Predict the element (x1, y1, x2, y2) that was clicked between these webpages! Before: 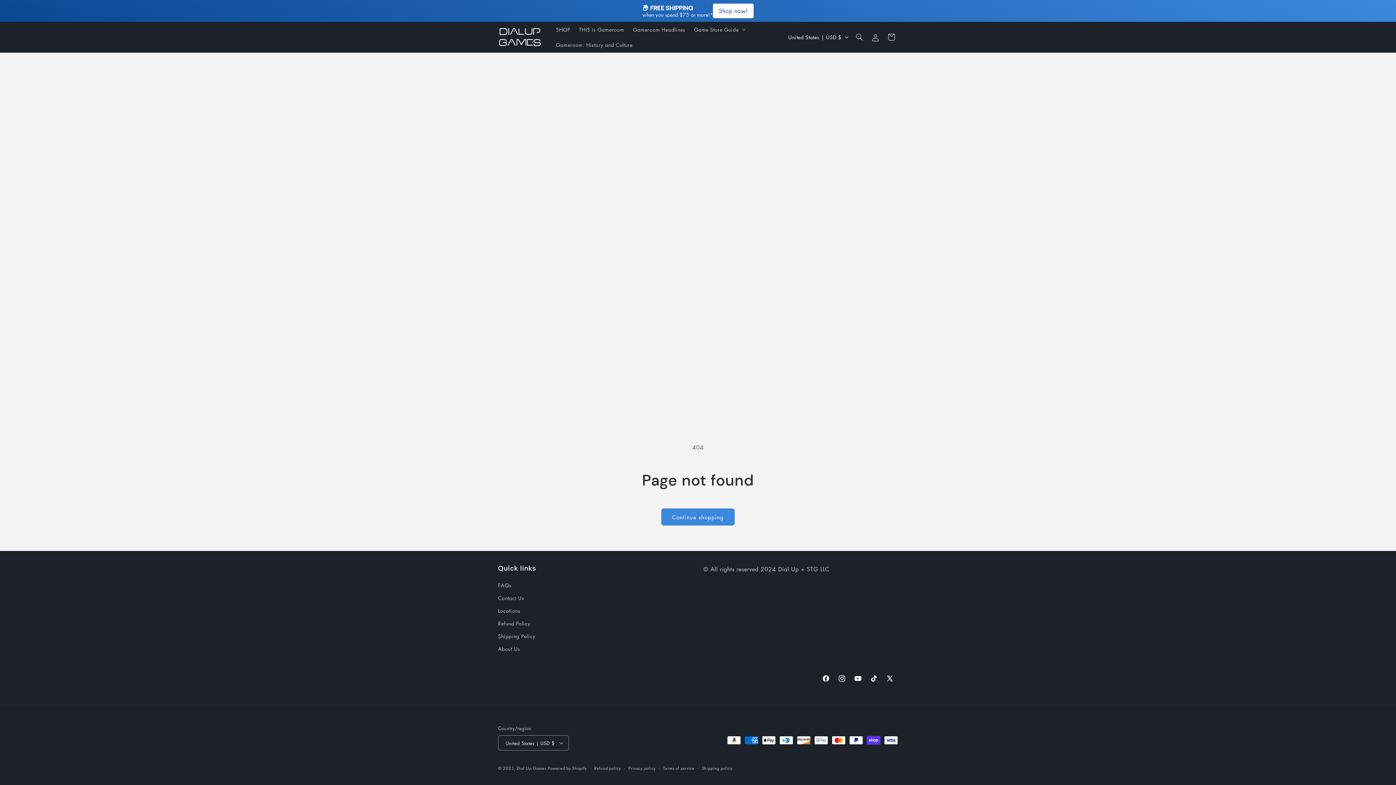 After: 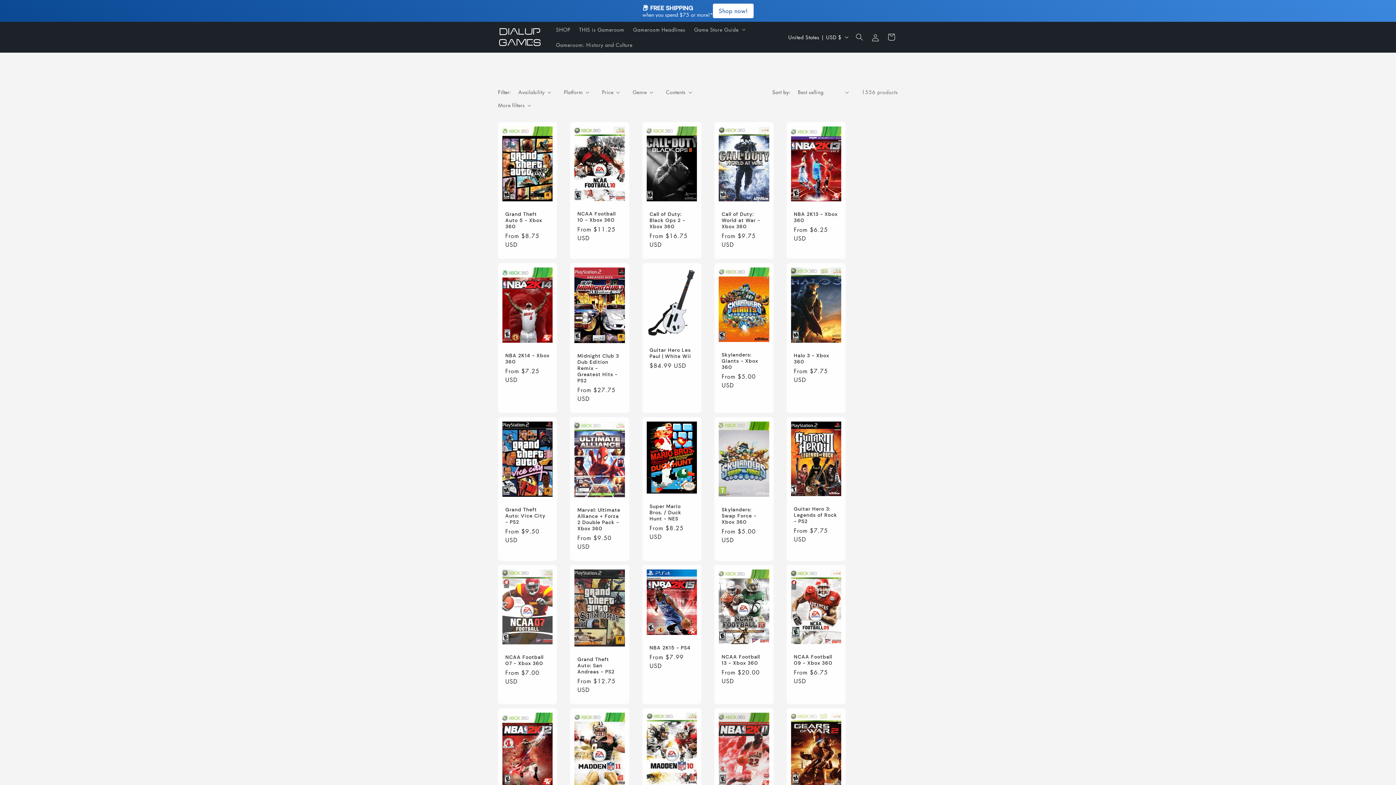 Action: label: Shop now! bbox: (713, 3, 753, 18)